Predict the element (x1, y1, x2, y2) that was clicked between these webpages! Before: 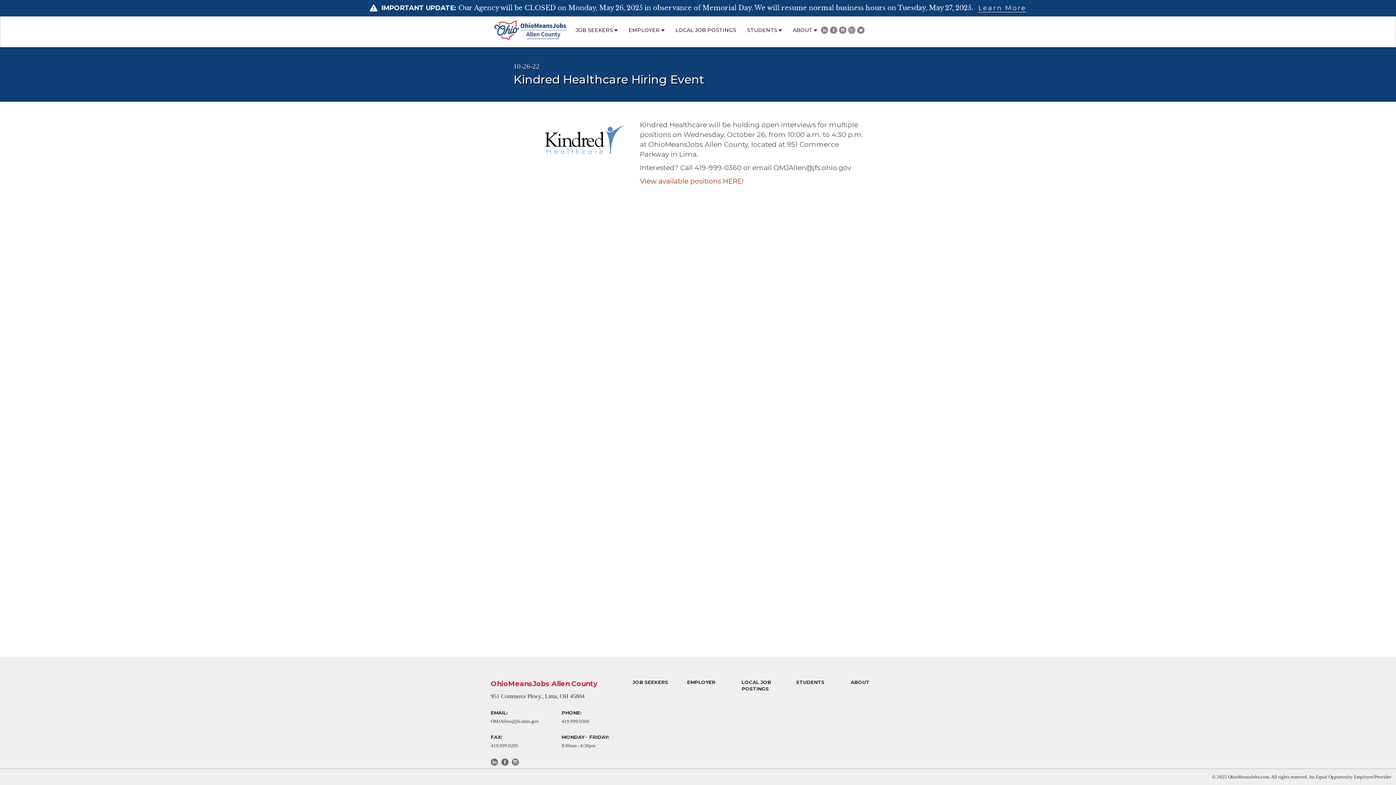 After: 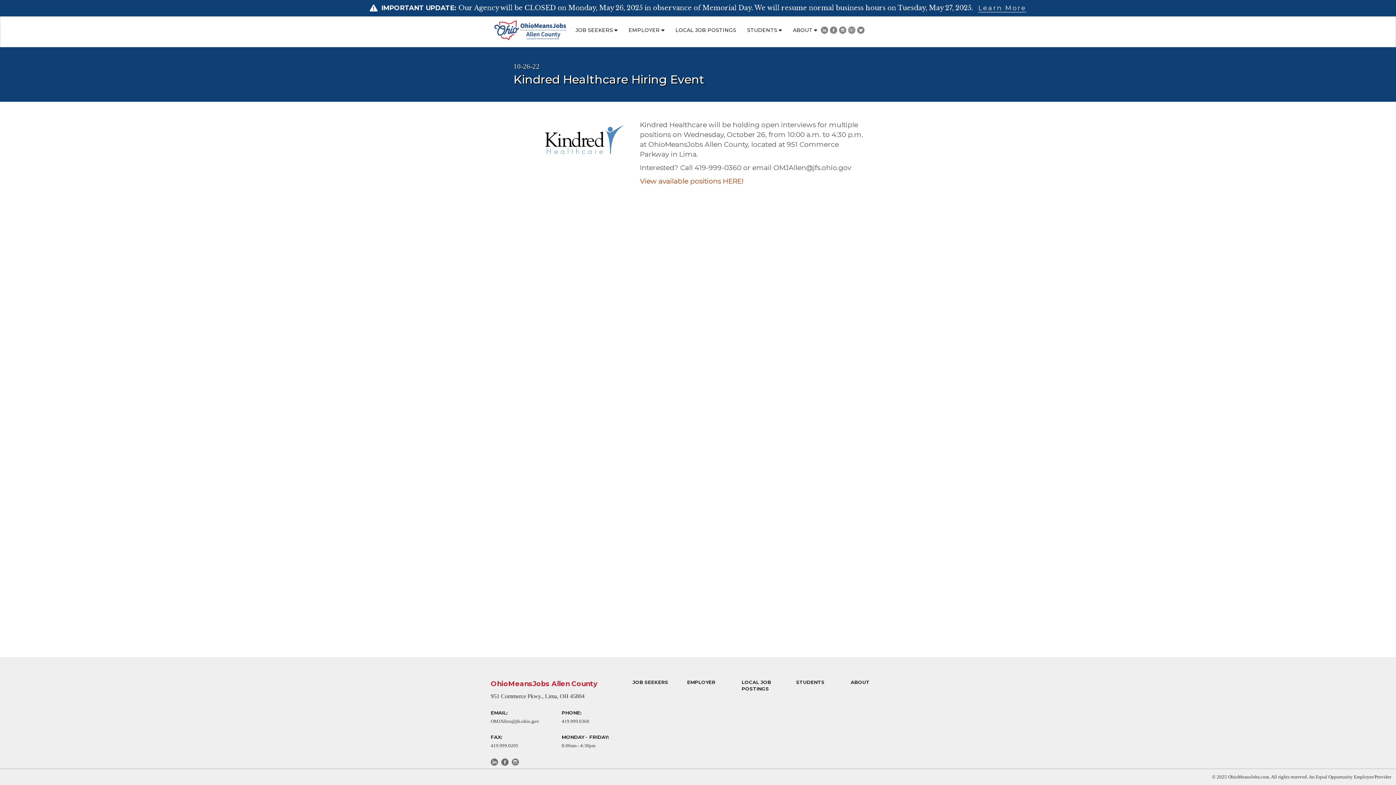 Action: bbox: (512, 758, 519, 765)